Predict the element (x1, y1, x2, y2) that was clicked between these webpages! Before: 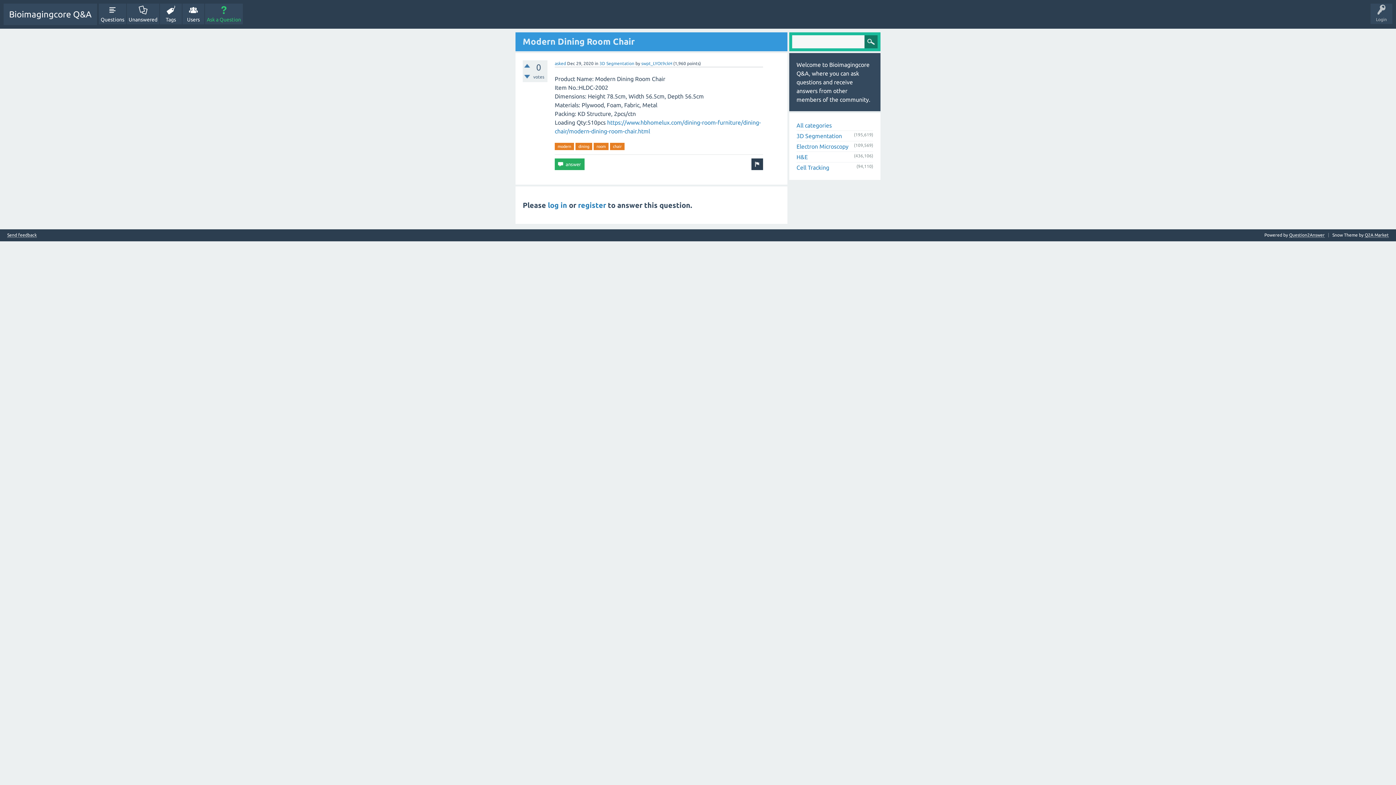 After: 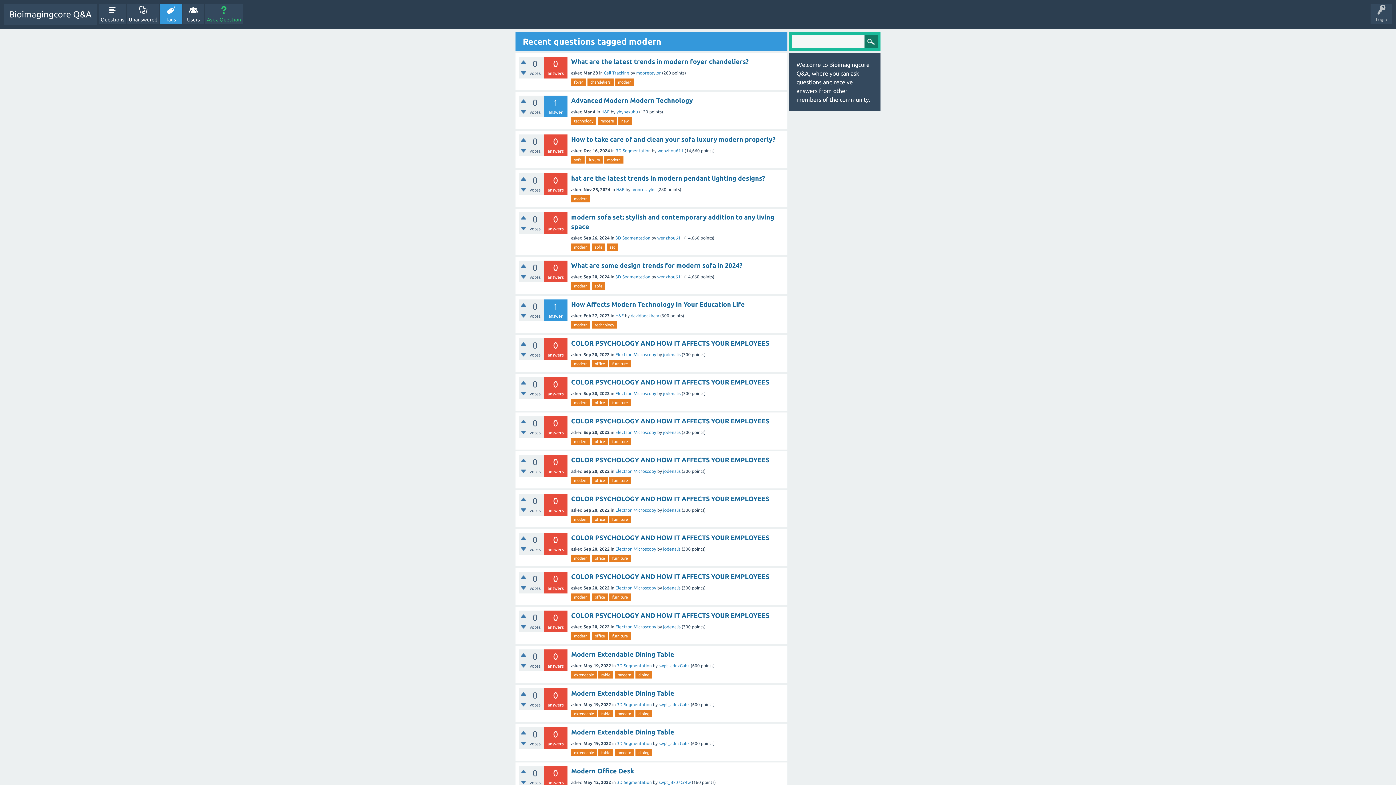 Action: bbox: (554, 142, 574, 150) label: modern